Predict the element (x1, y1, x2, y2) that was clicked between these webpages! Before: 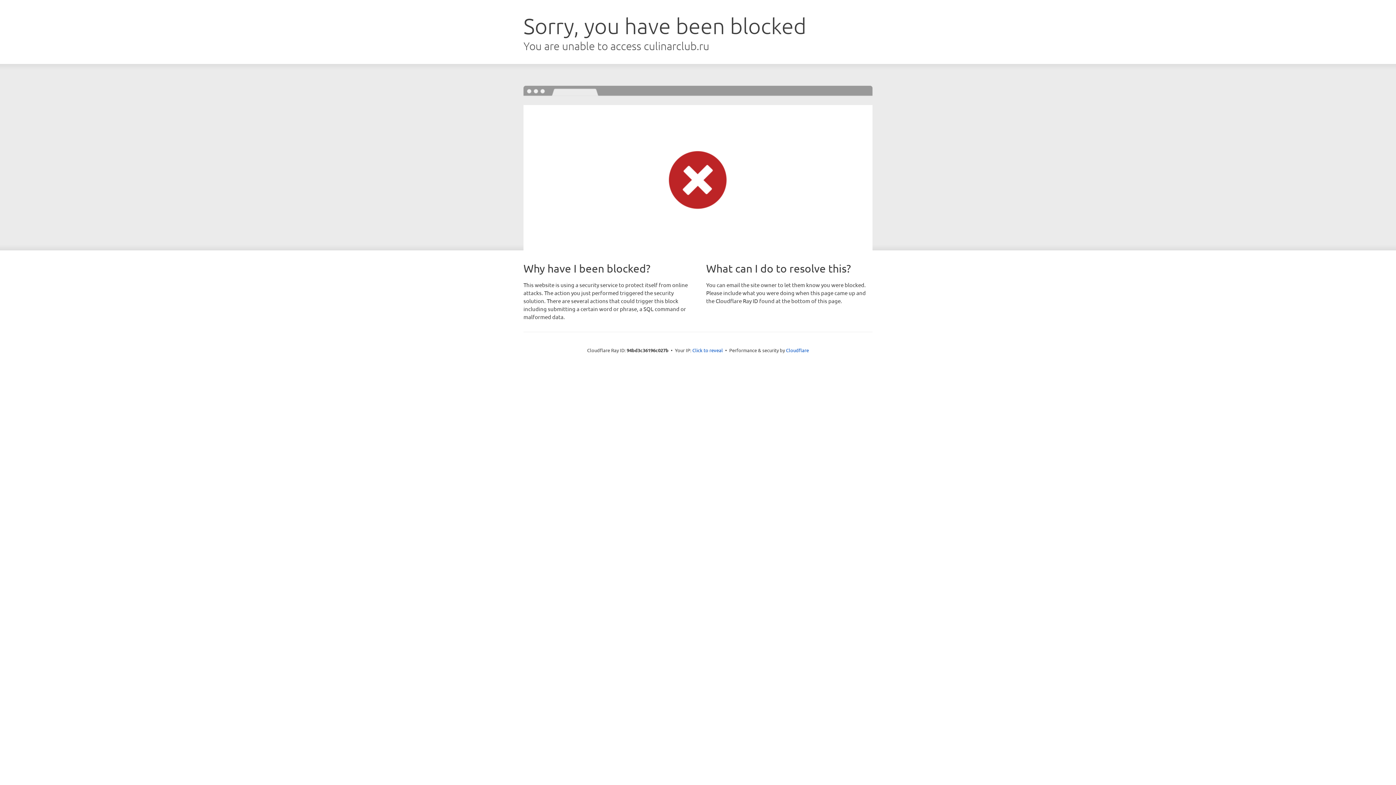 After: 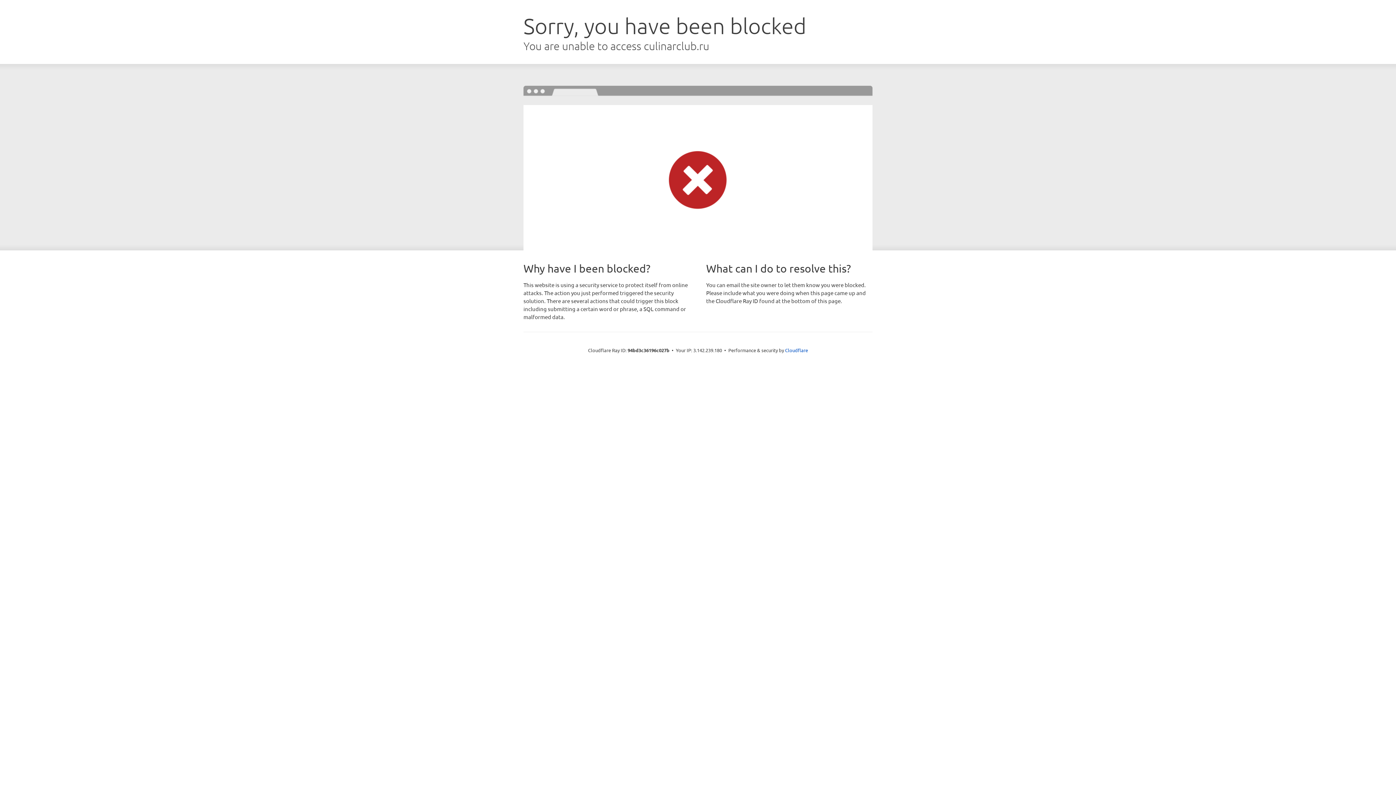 Action: label: Click to reveal bbox: (692, 346, 723, 353)